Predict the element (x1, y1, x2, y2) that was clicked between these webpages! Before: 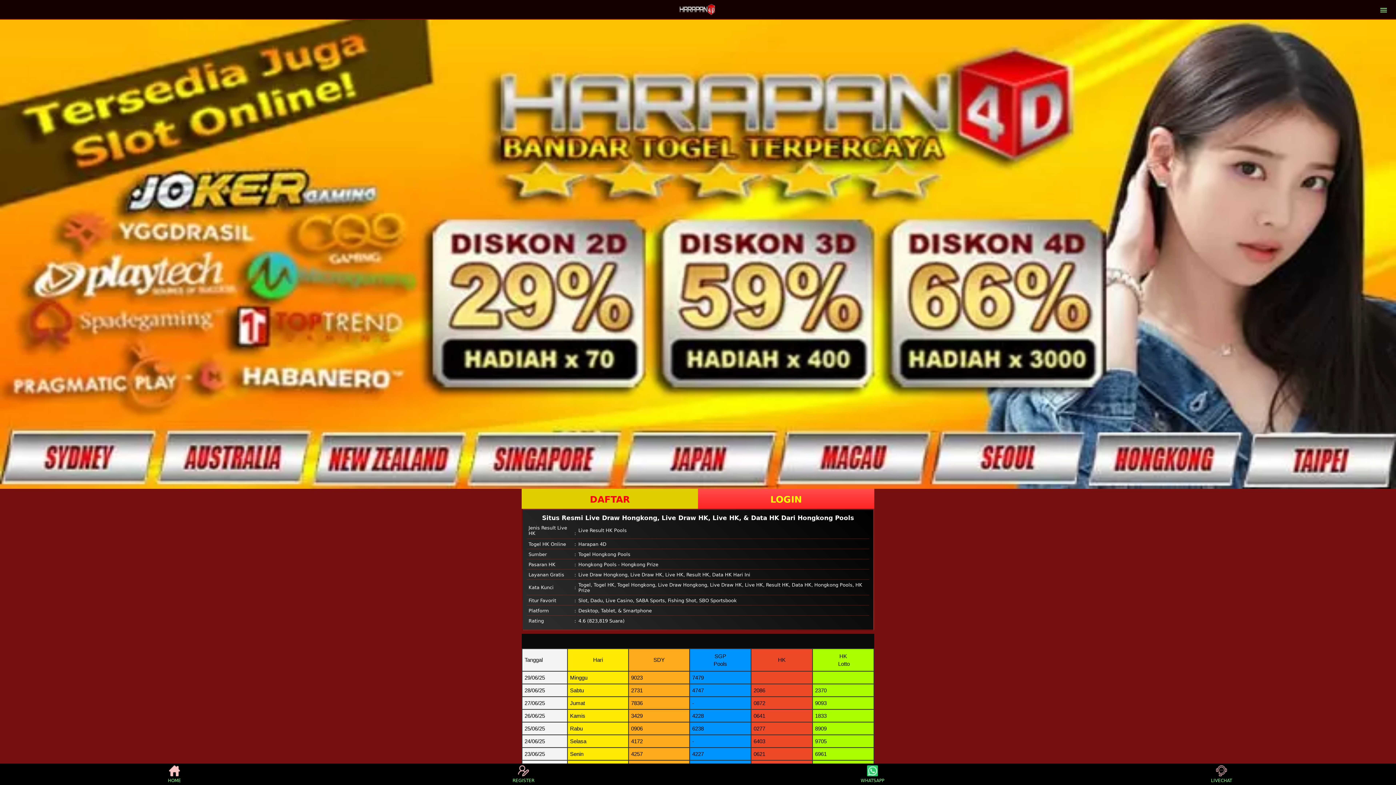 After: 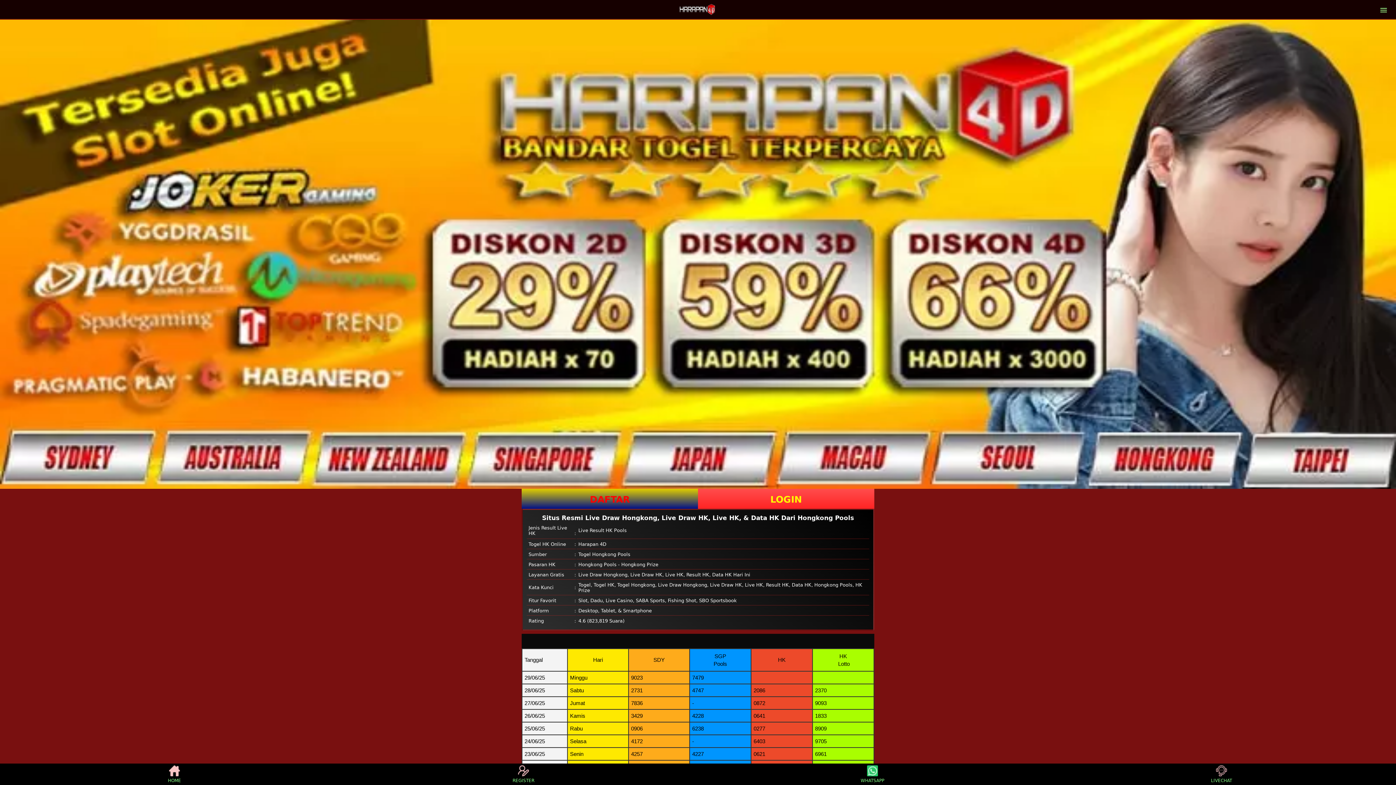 Action: label: DAFTAR bbox: (521, 489, 698, 509)